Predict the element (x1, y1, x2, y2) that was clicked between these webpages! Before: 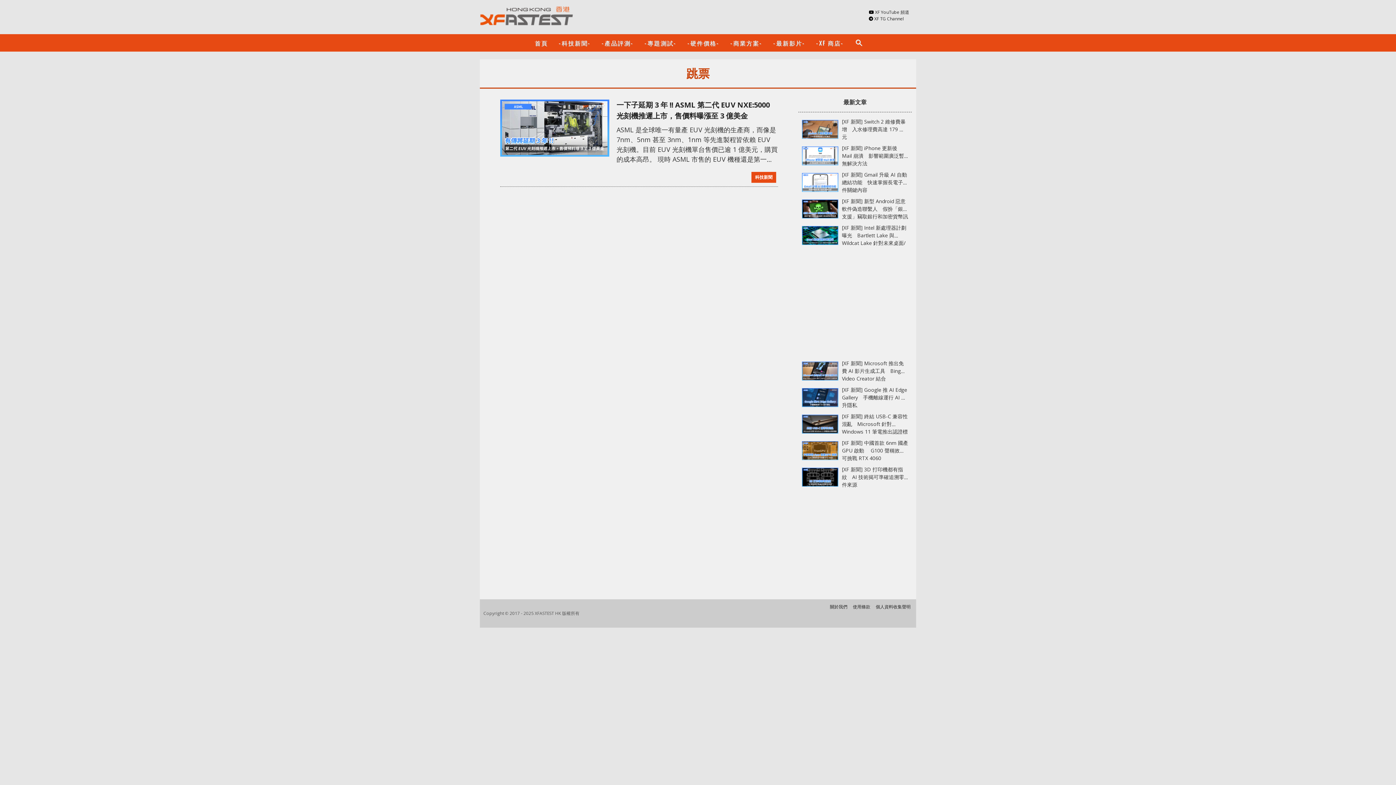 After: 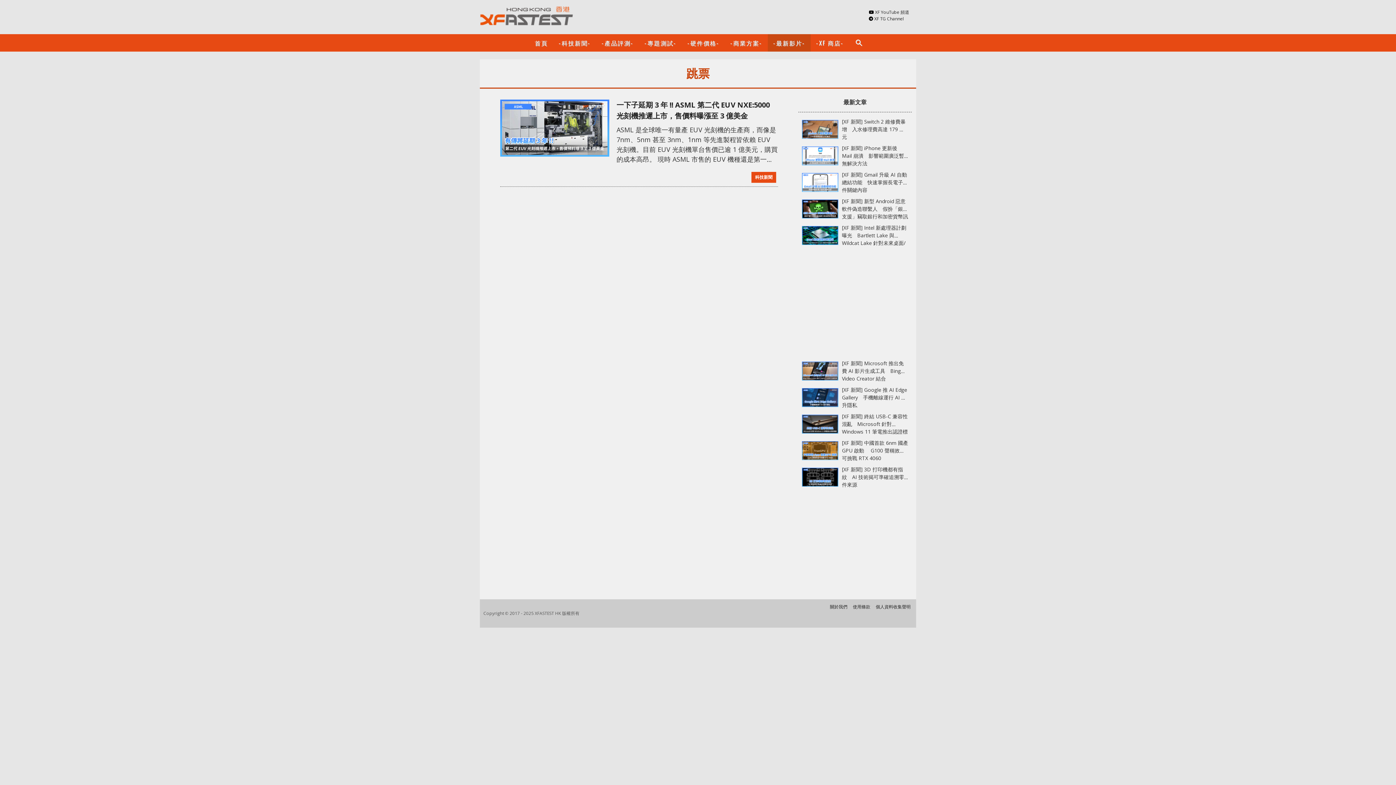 Action: bbox: (768, 34, 810, 51) label: -最新影片-